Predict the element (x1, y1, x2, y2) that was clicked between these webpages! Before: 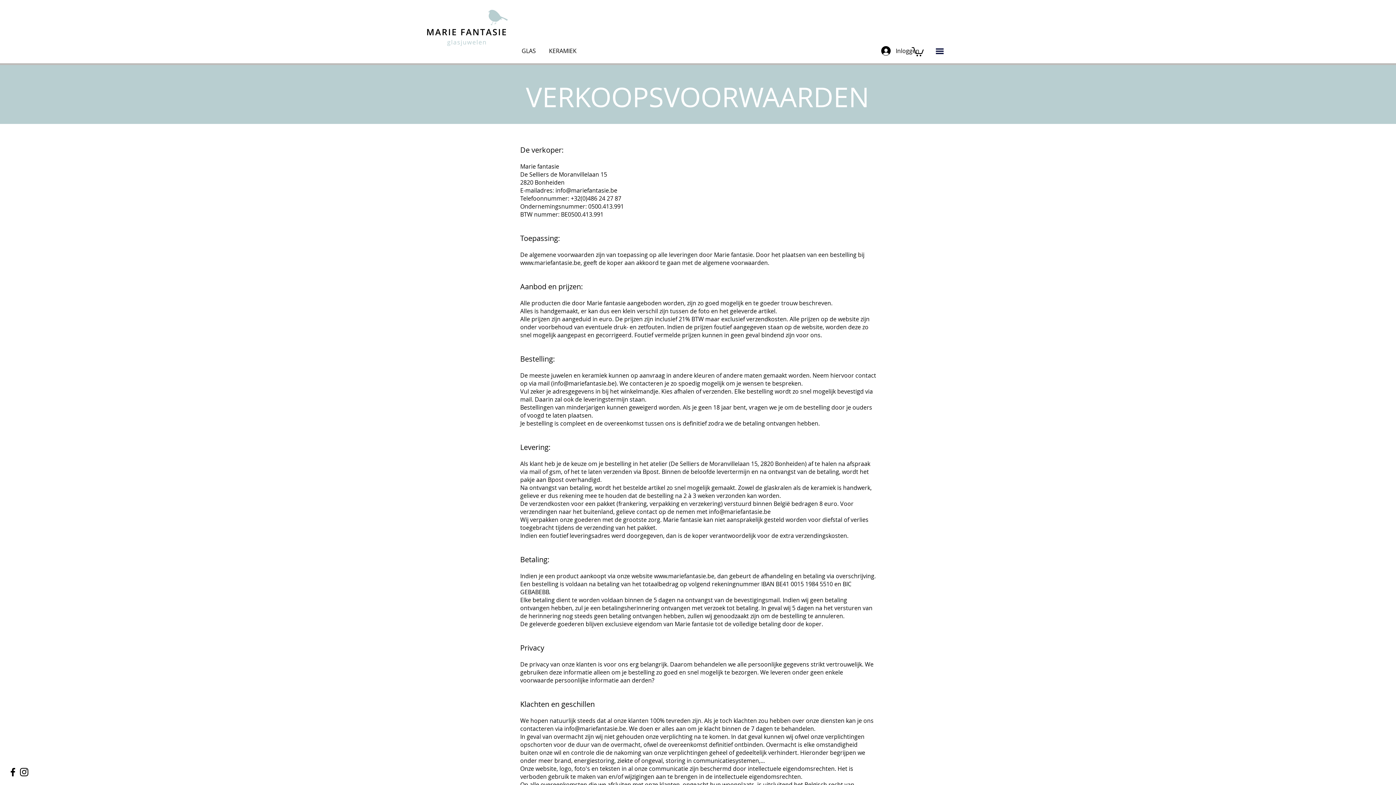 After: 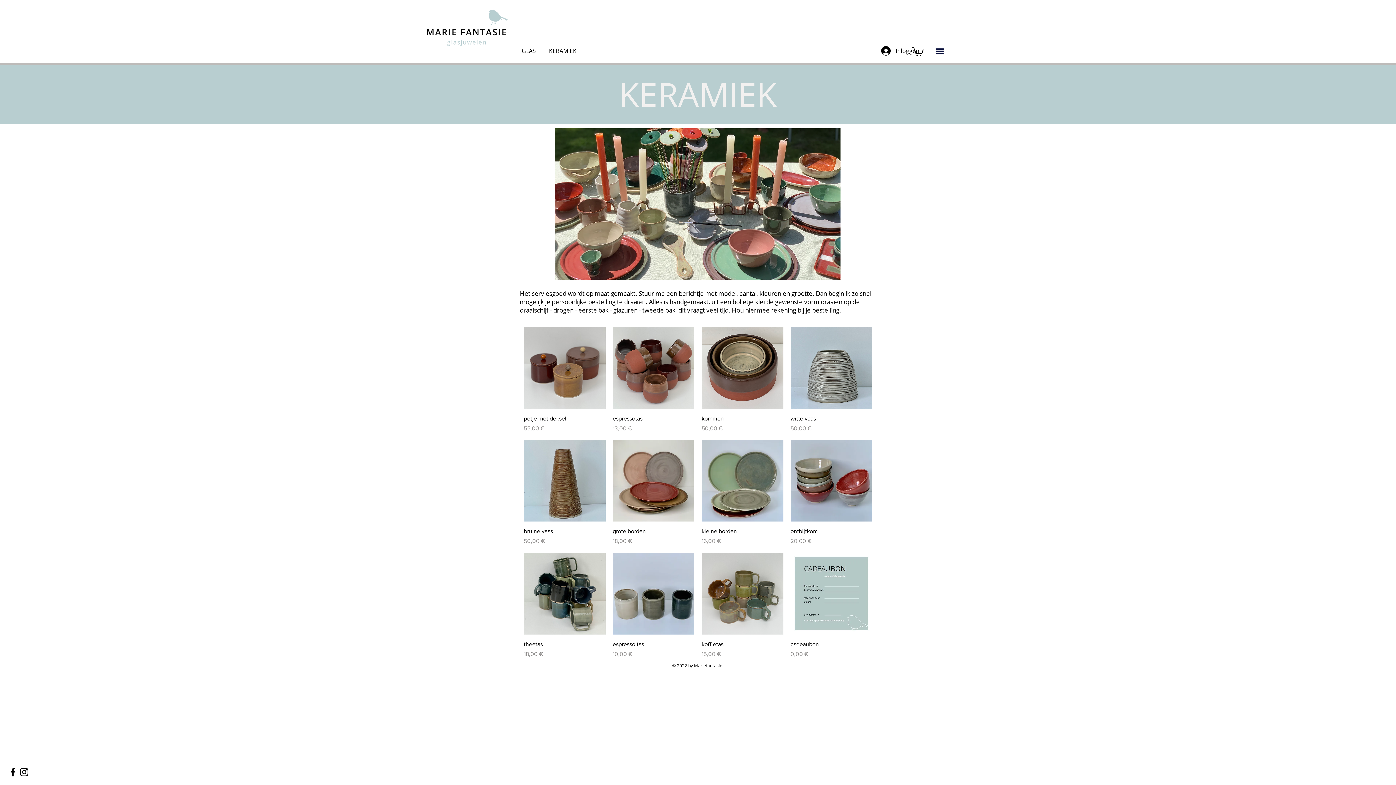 Action: bbox: (549, 46, 576, 54) label: KERAMIEK